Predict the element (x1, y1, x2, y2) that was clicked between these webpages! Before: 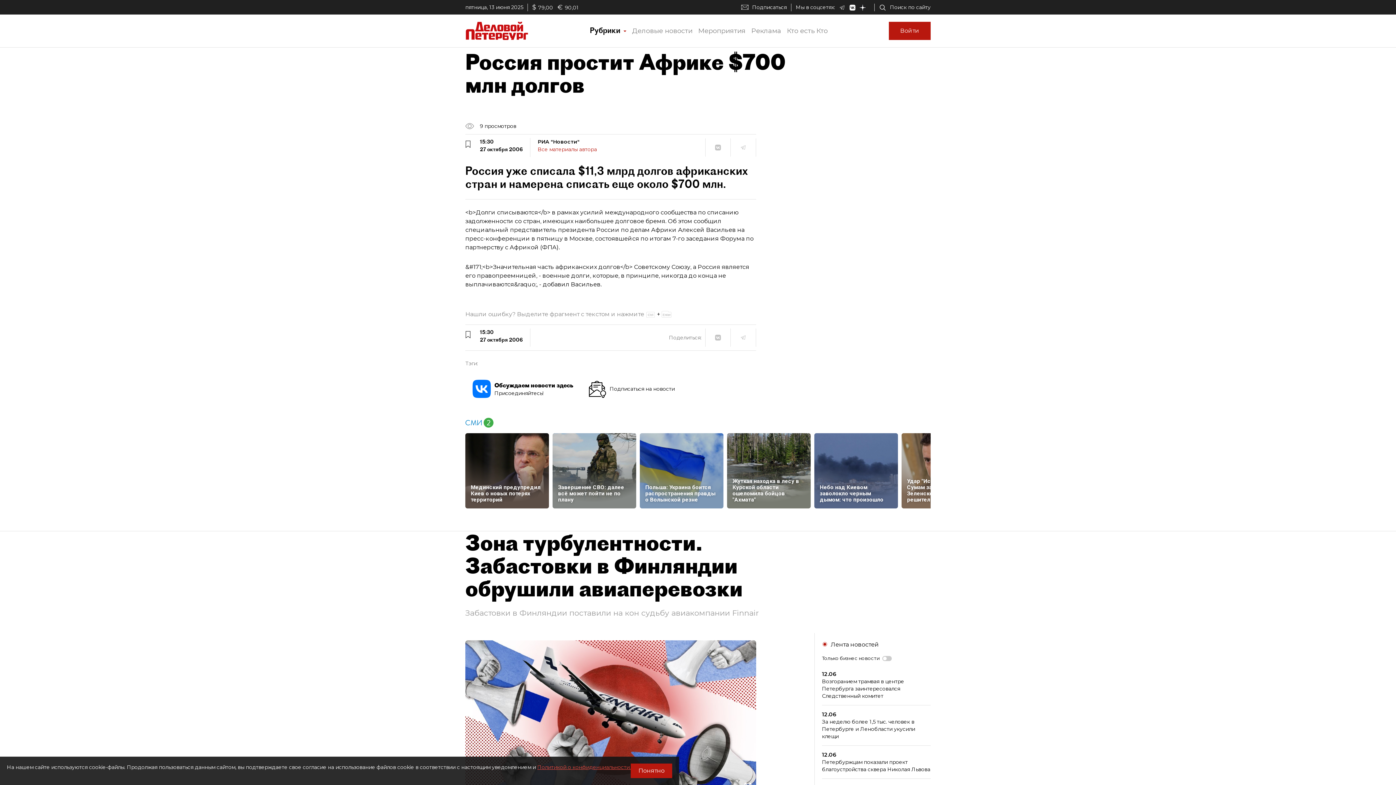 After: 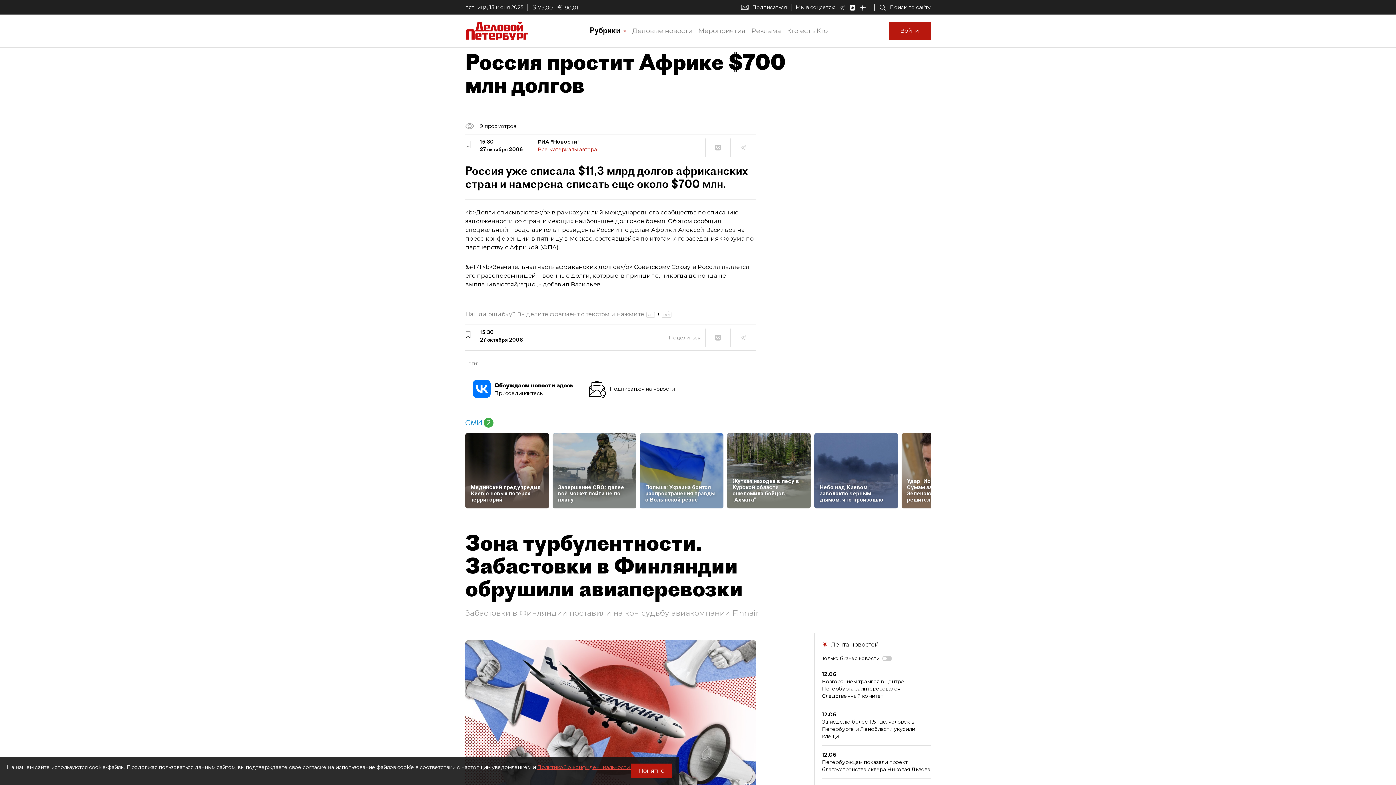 Action: bbox: (839, 4, 849, 10)